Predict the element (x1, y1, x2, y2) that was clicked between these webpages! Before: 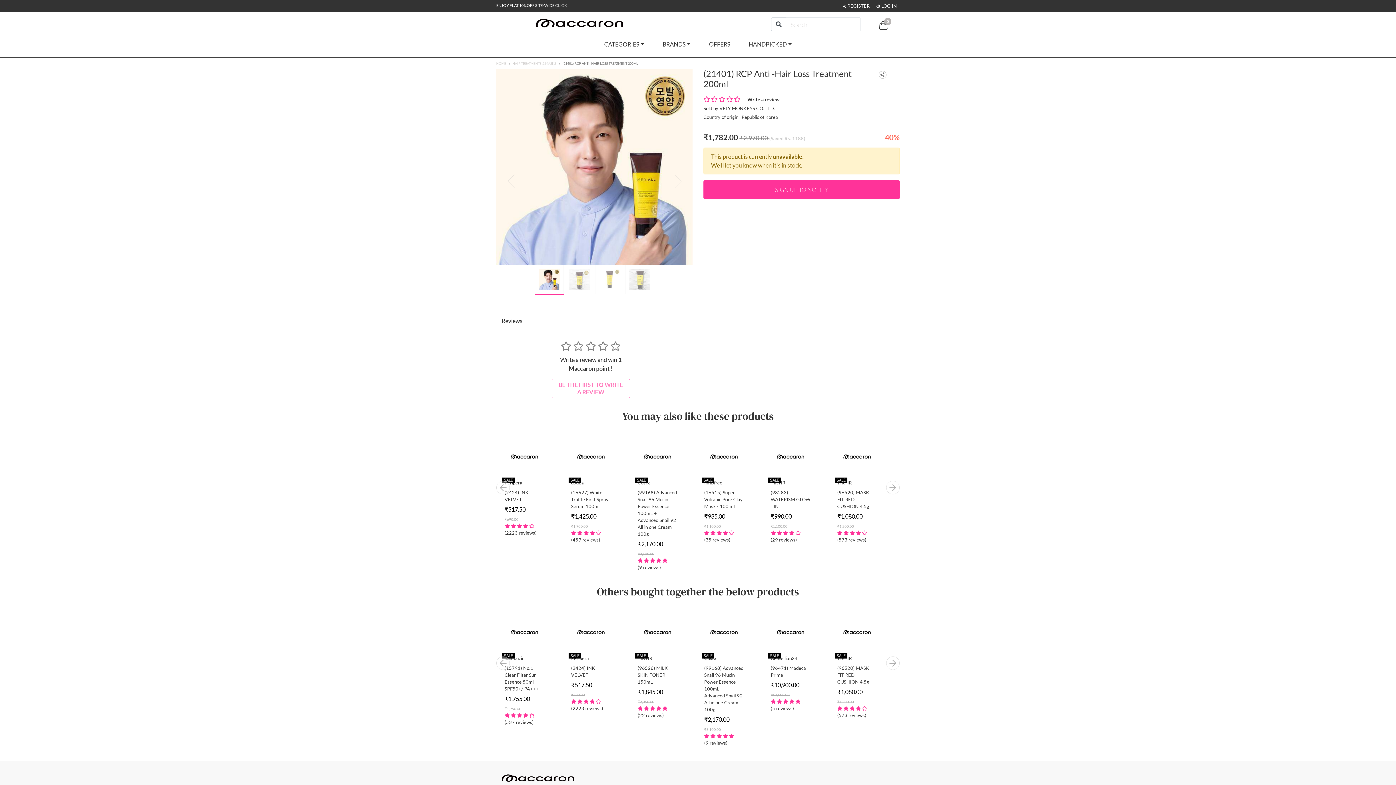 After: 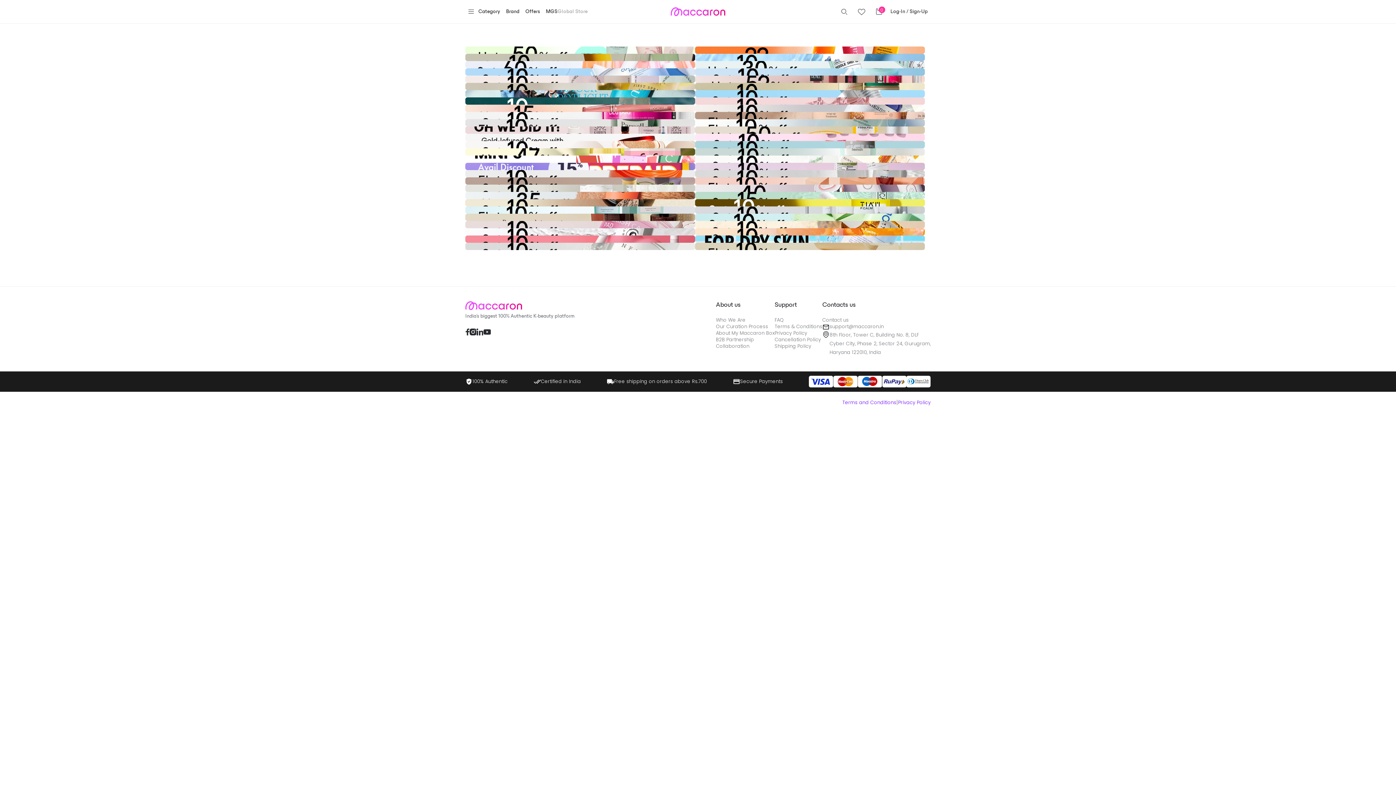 Action: label: Offers bbox: (501, 621, 517, 628)